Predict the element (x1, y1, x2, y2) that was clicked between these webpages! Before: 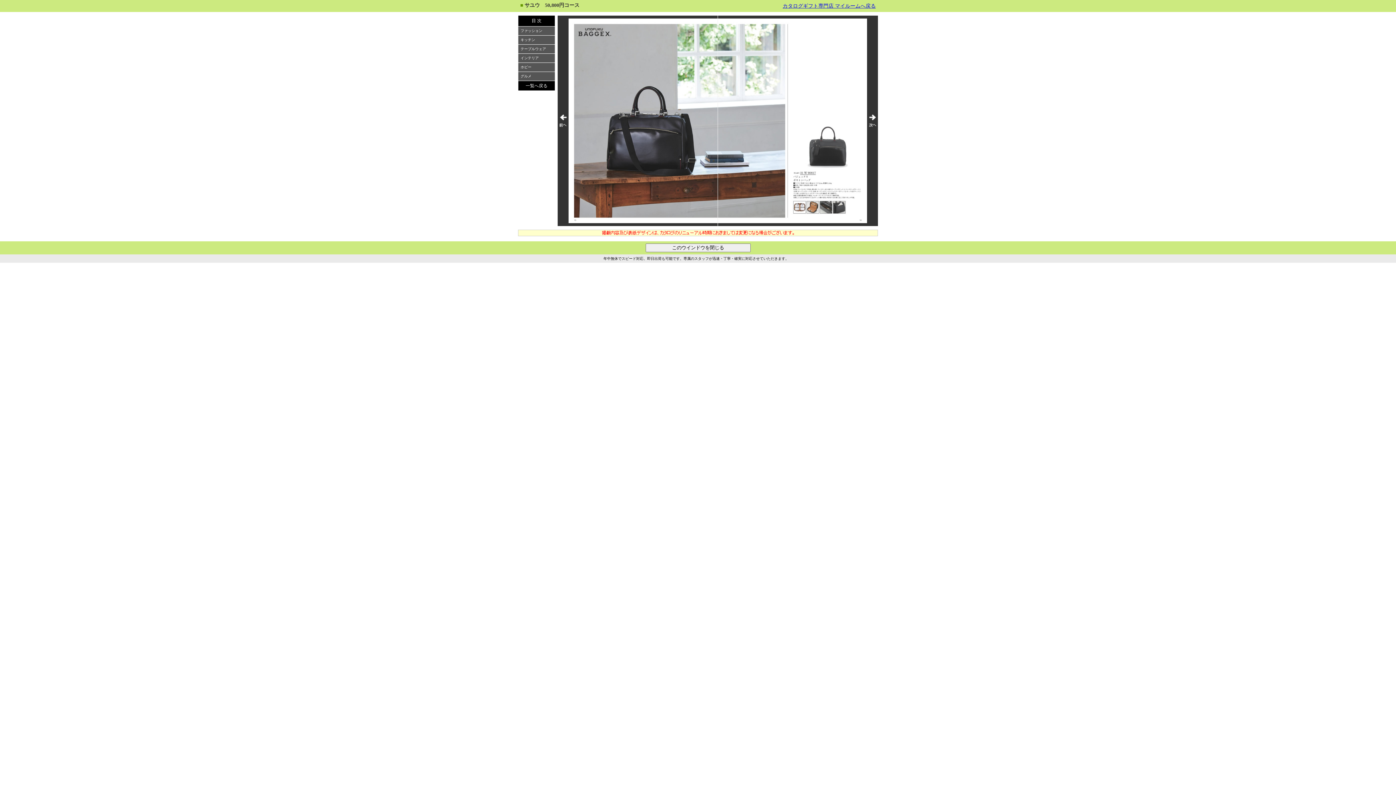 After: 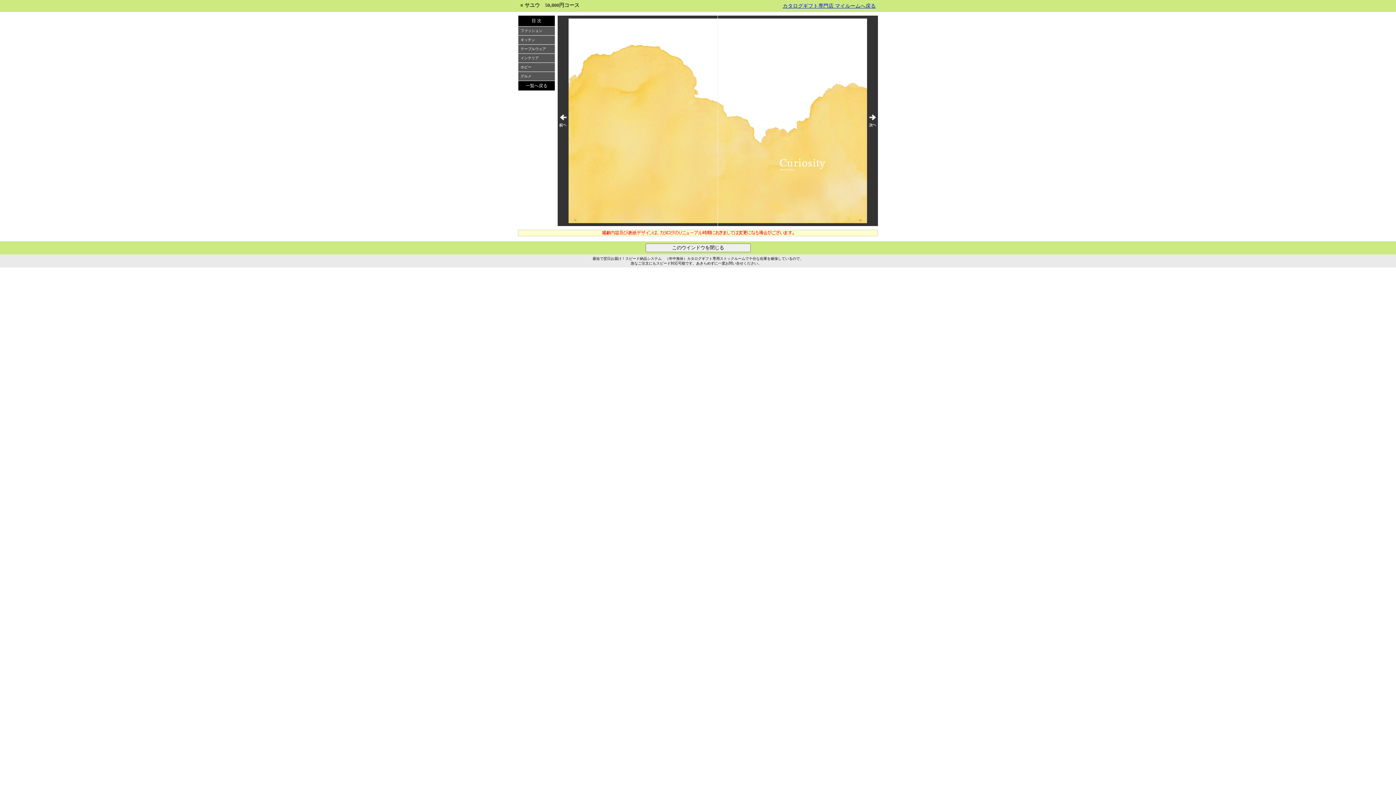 Action: bbox: (518, 62, 554, 71) label: ホビー